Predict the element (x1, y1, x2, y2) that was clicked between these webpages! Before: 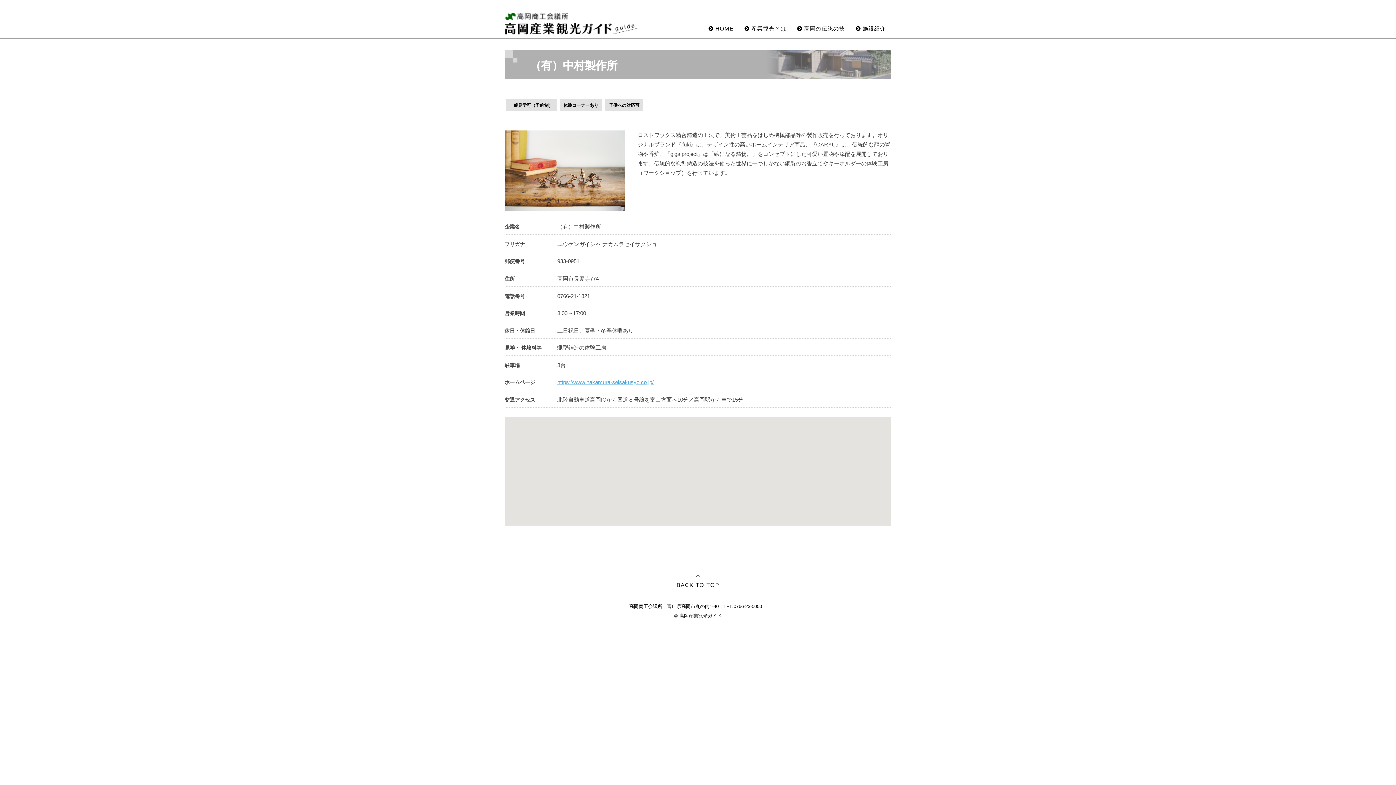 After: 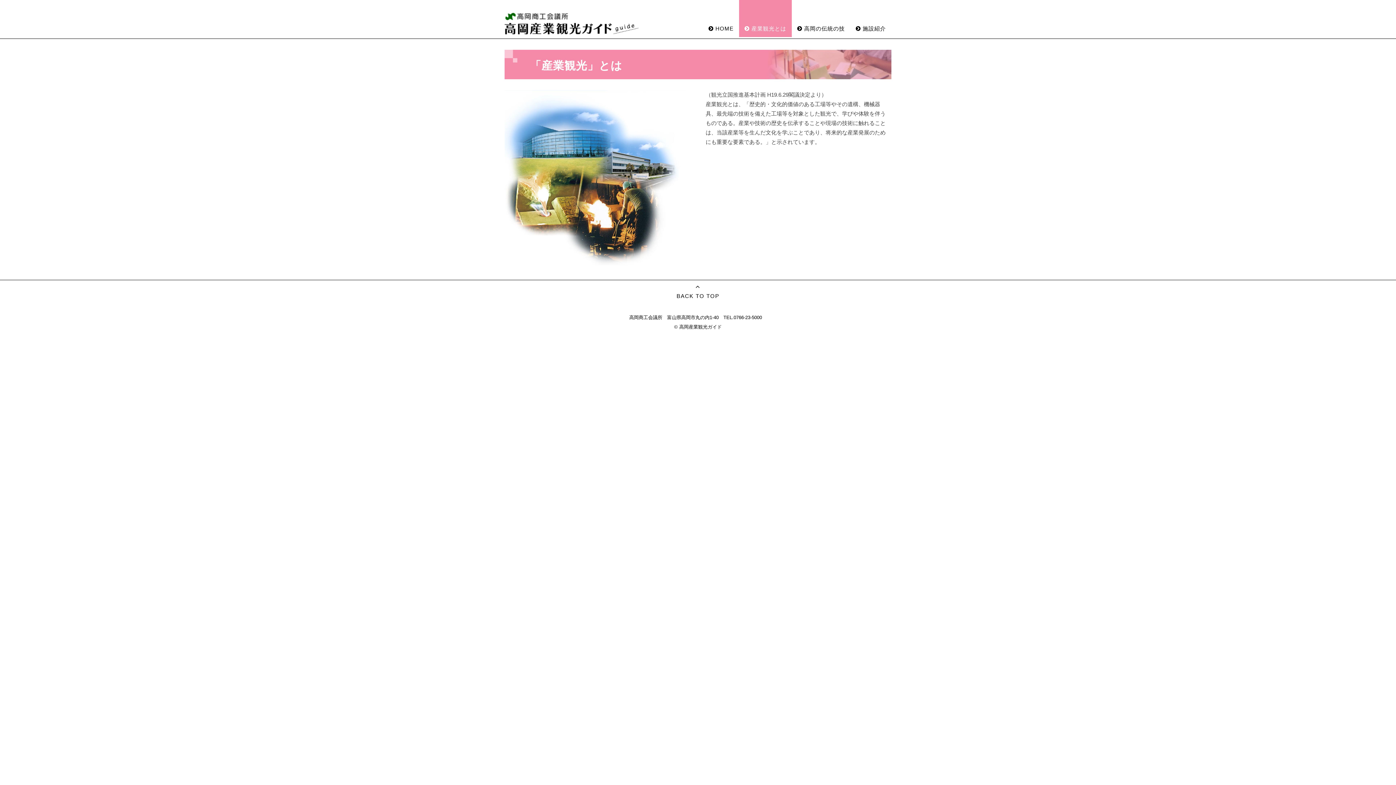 Action: label:  産業観光とは bbox: (739, 0, 792, 37)